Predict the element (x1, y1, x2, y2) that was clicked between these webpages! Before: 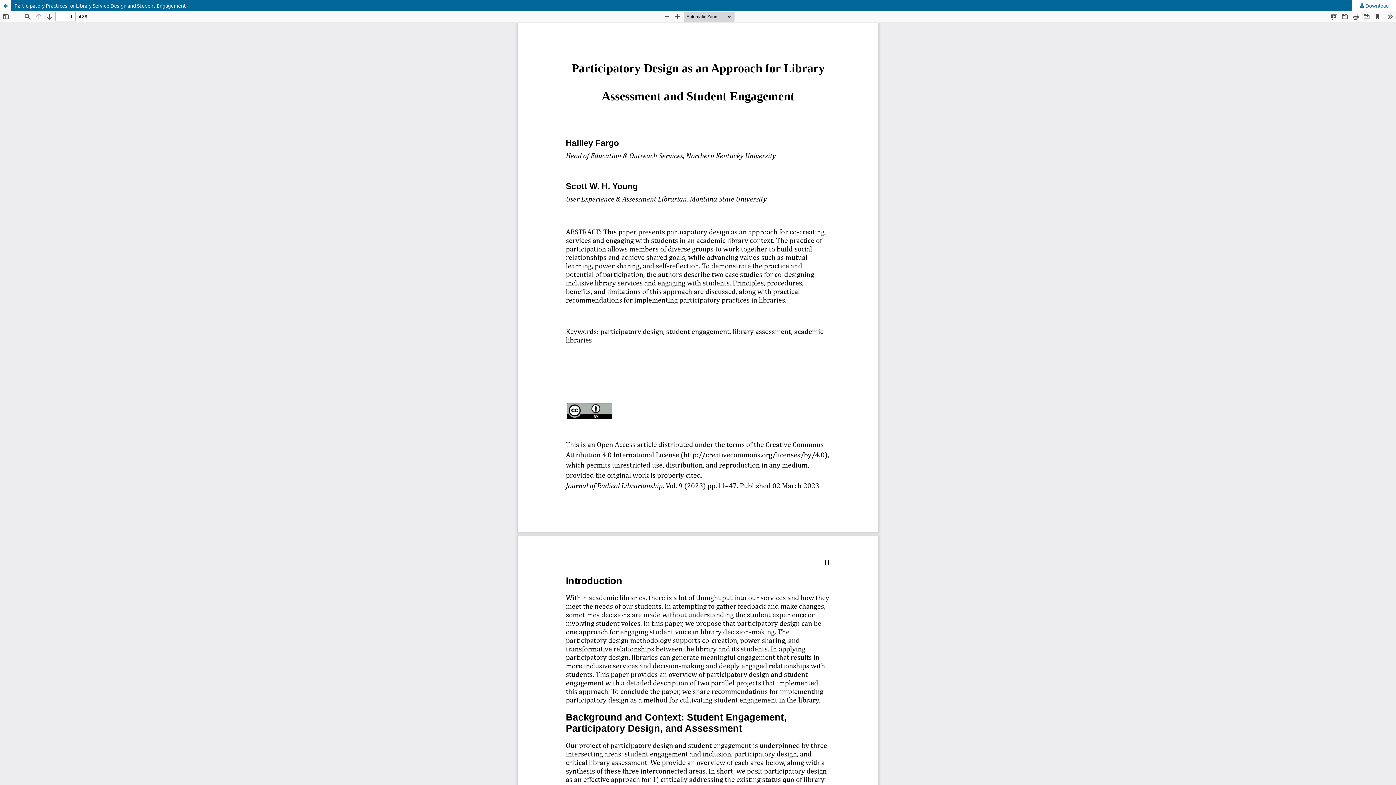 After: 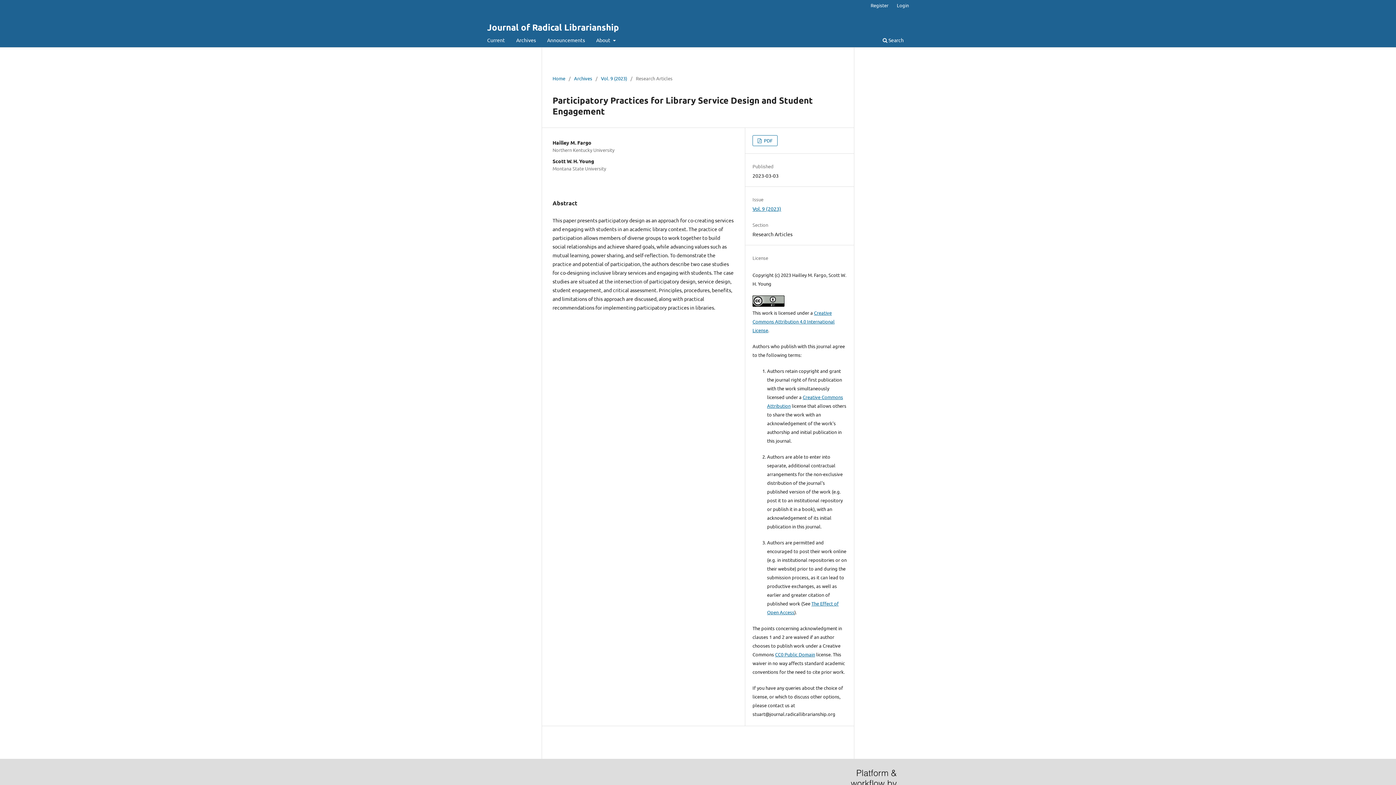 Action: bbox: (0, 0, 1396, 10) label: Participatory Practices for Library Service Design and Student Engagement